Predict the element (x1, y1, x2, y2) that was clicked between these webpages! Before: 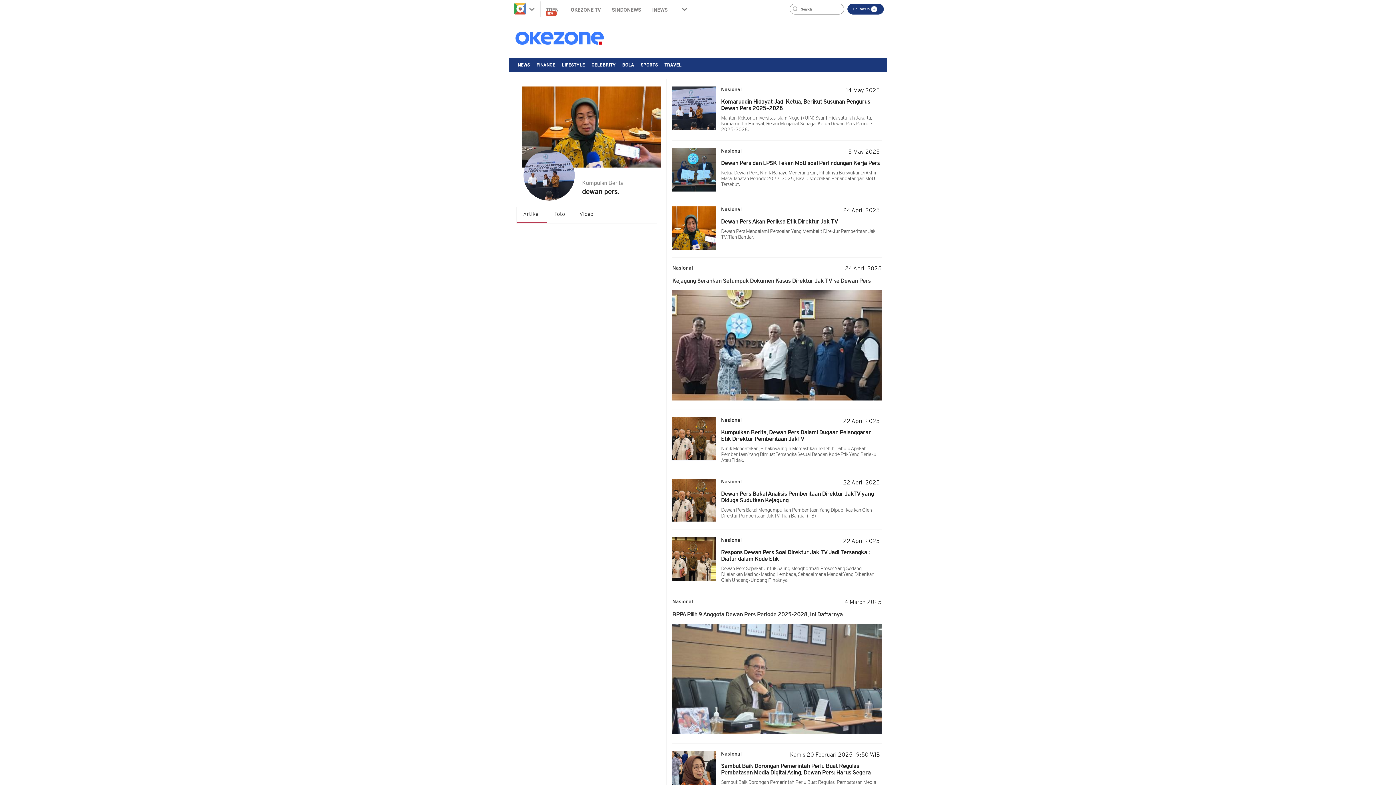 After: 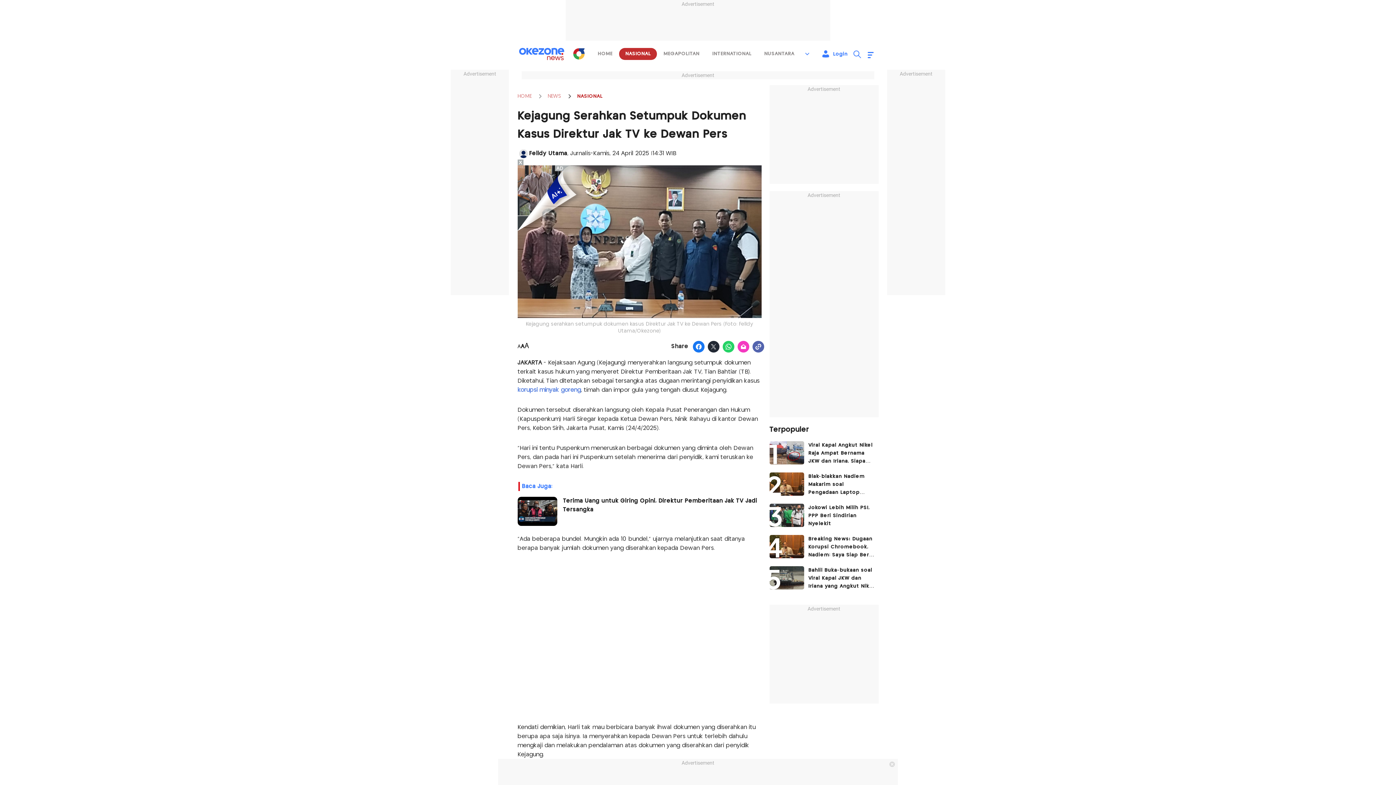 Action: label: Kejagung Serahkan Setumpuk Dokumen Kasus Direktur Jak TV ke Dewan Pers bbox: (672, 278, 871, 284)